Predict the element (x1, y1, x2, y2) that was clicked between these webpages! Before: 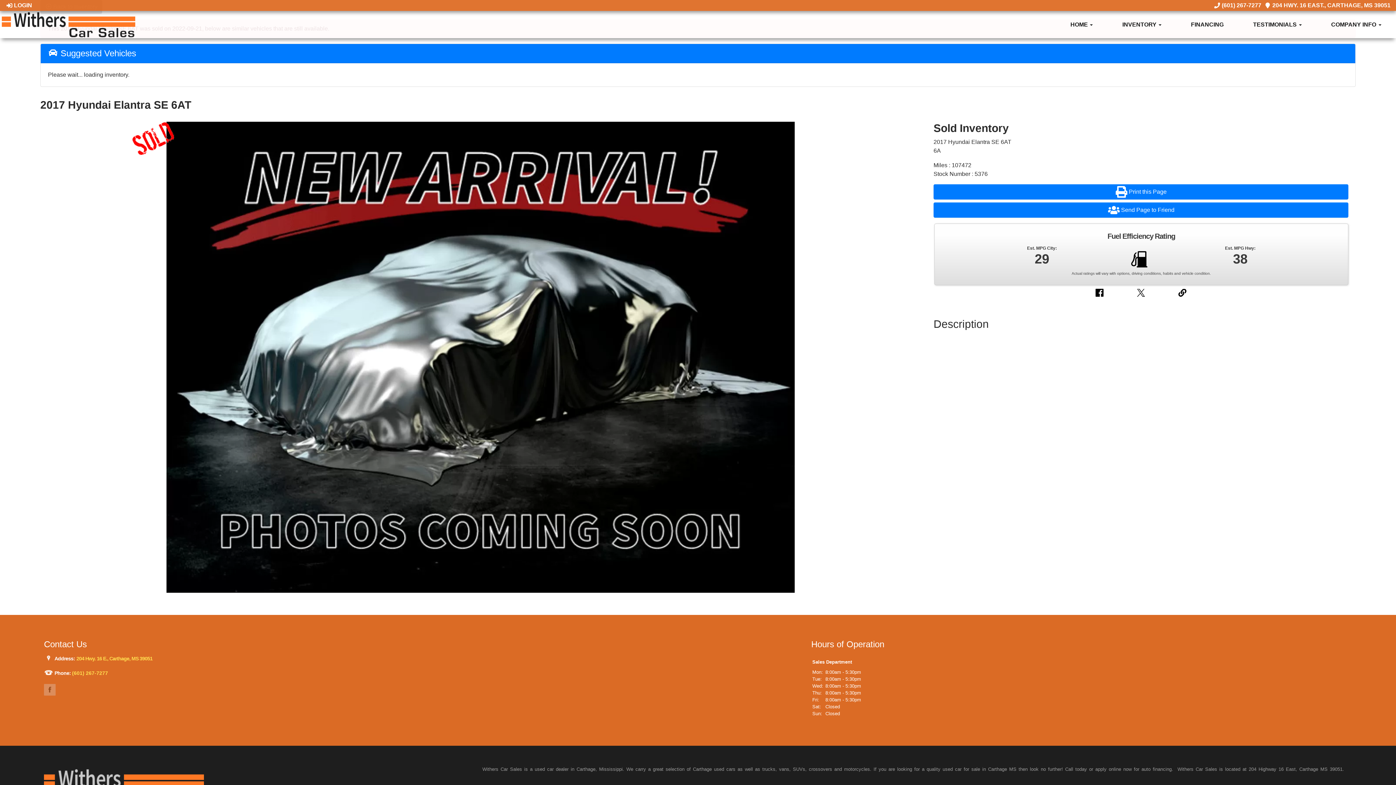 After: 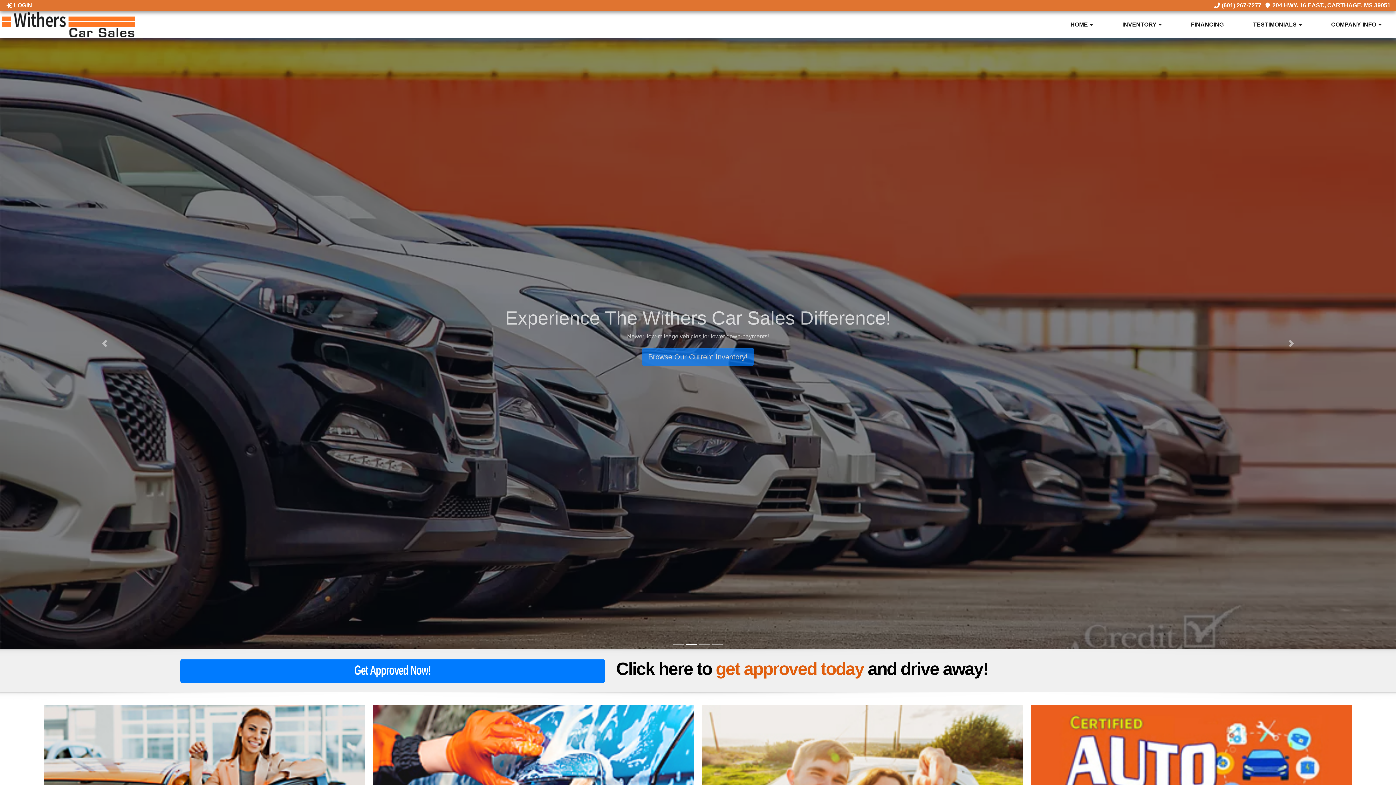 Action: label: HOME  bbox: (1056, 10, 1107, 38)